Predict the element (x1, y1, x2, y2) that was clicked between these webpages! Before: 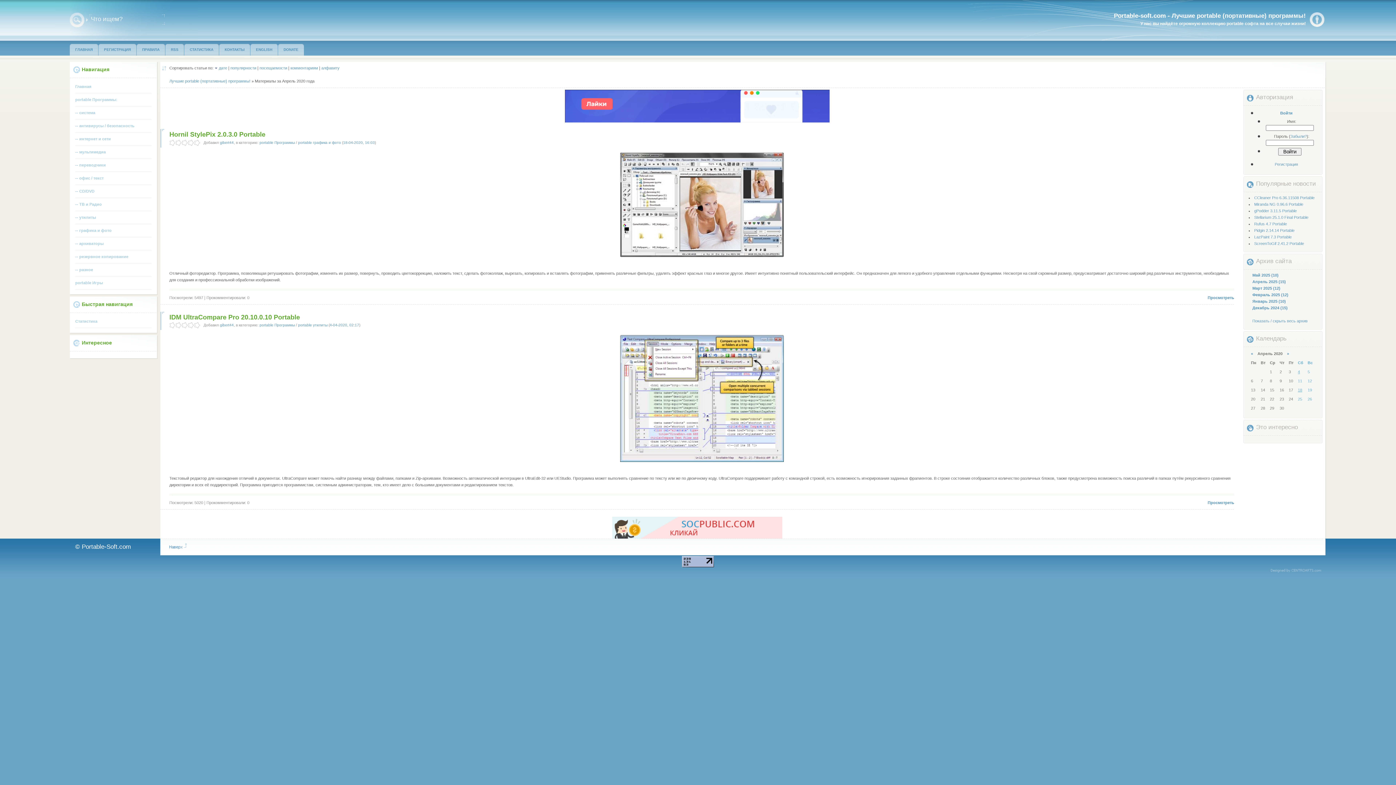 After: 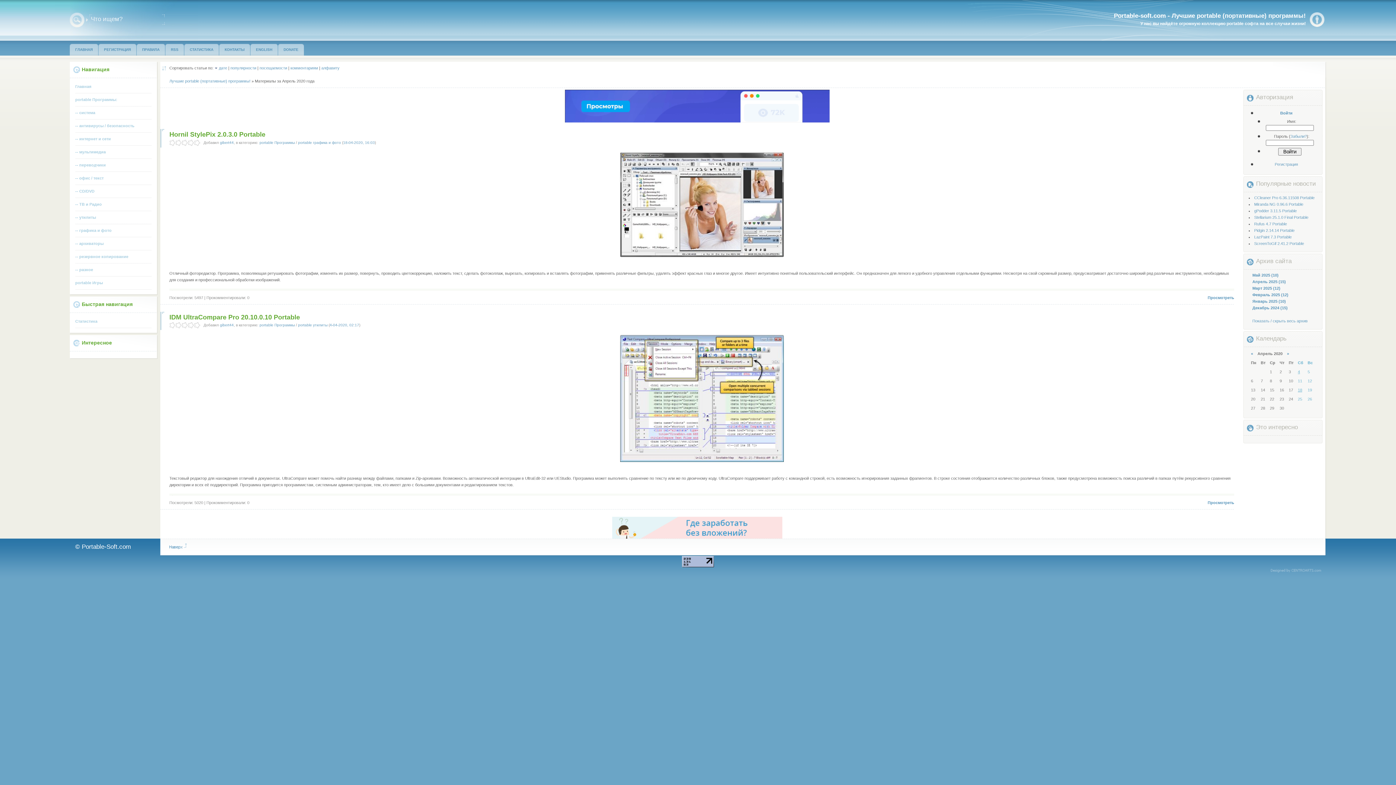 Action: bbox: (565, 118, 829, 123)